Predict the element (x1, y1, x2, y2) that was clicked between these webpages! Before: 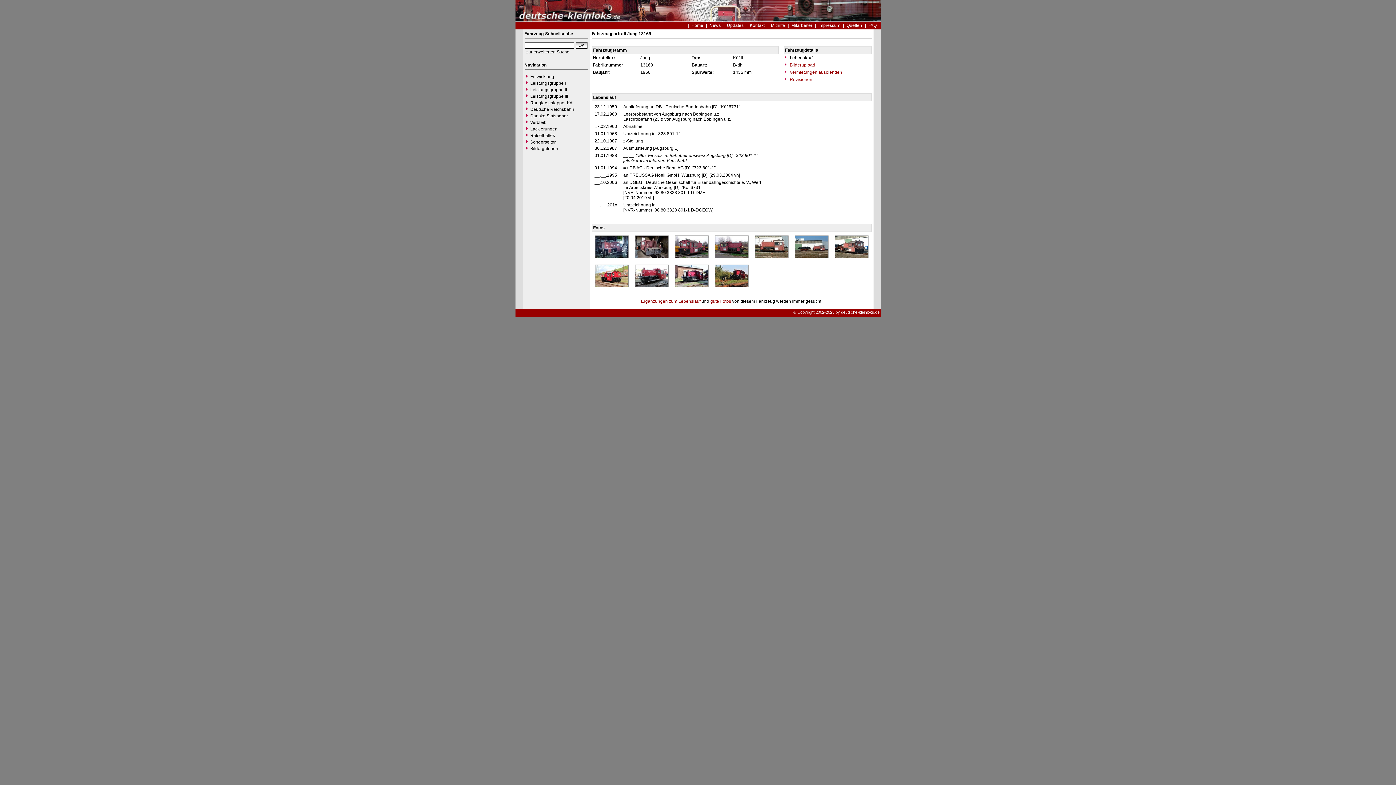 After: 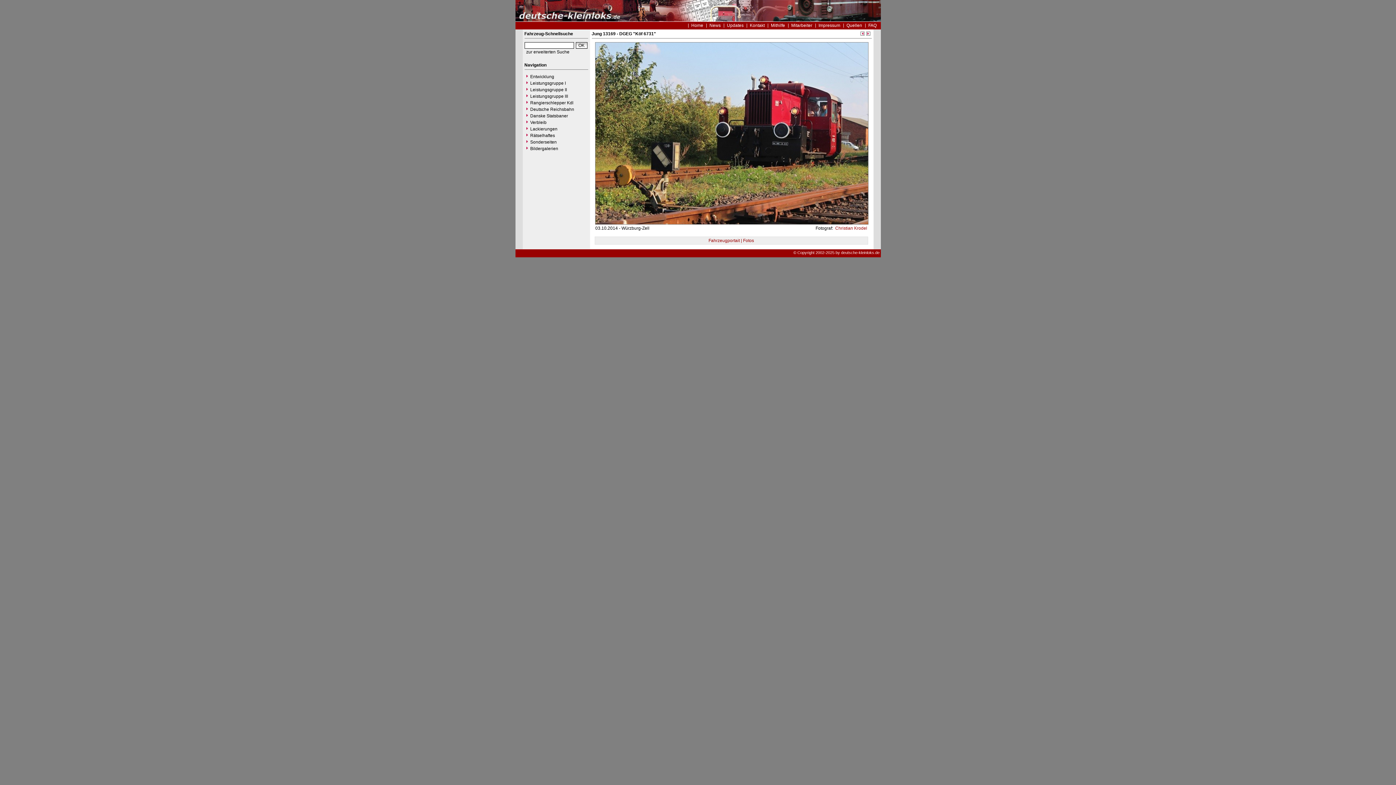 Action: bbox: (715, 283, 748, 288)